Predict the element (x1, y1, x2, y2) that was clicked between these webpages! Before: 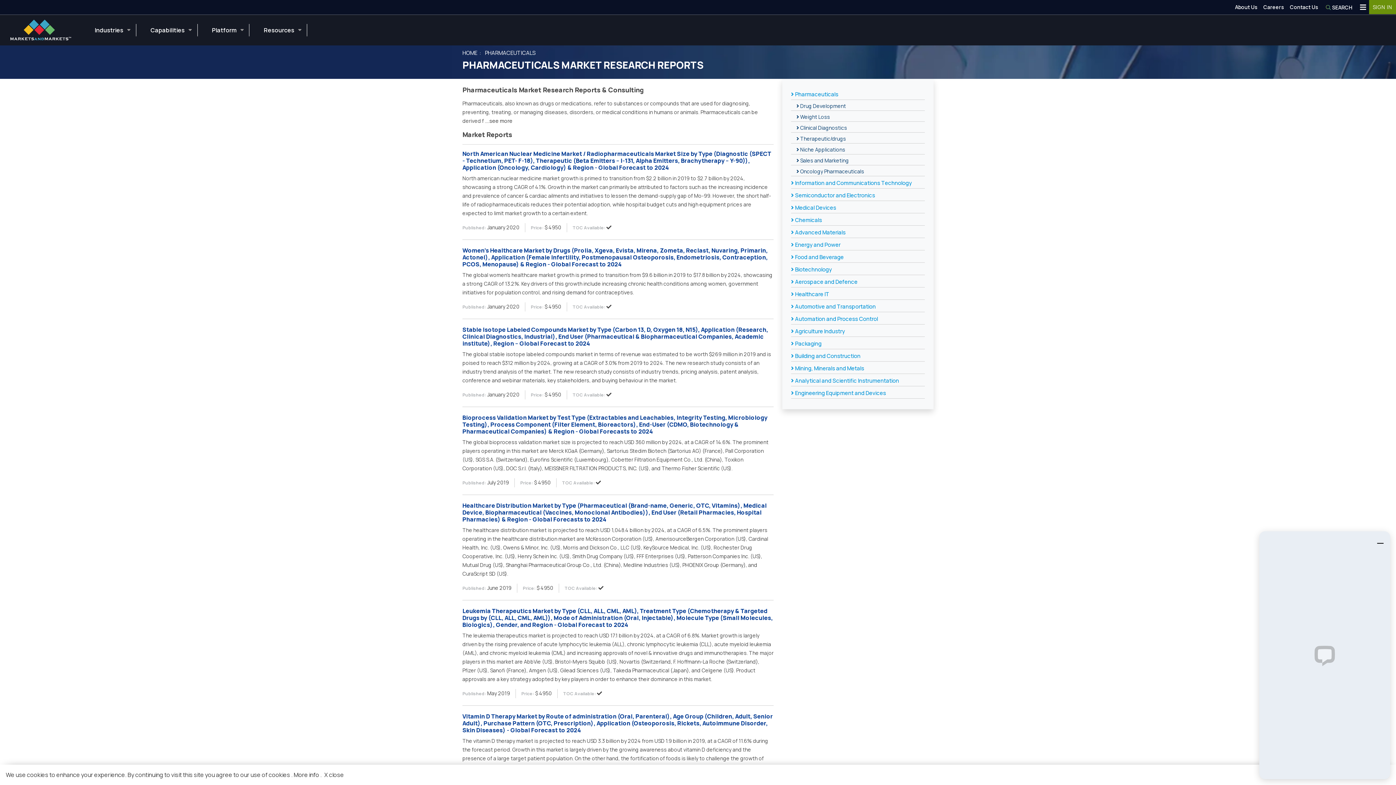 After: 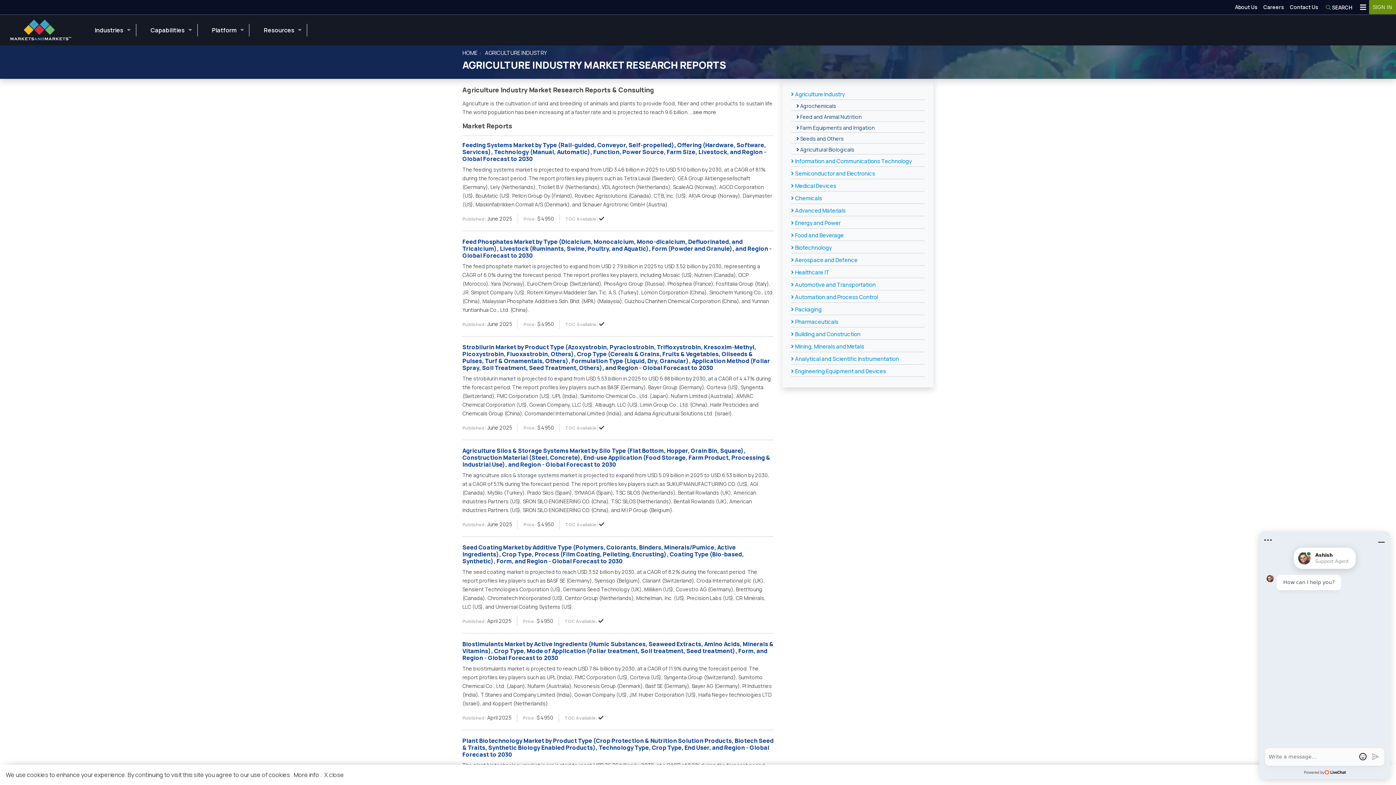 Action: label:  Agriculture Industry bbox: (791, 327, 845, 335)